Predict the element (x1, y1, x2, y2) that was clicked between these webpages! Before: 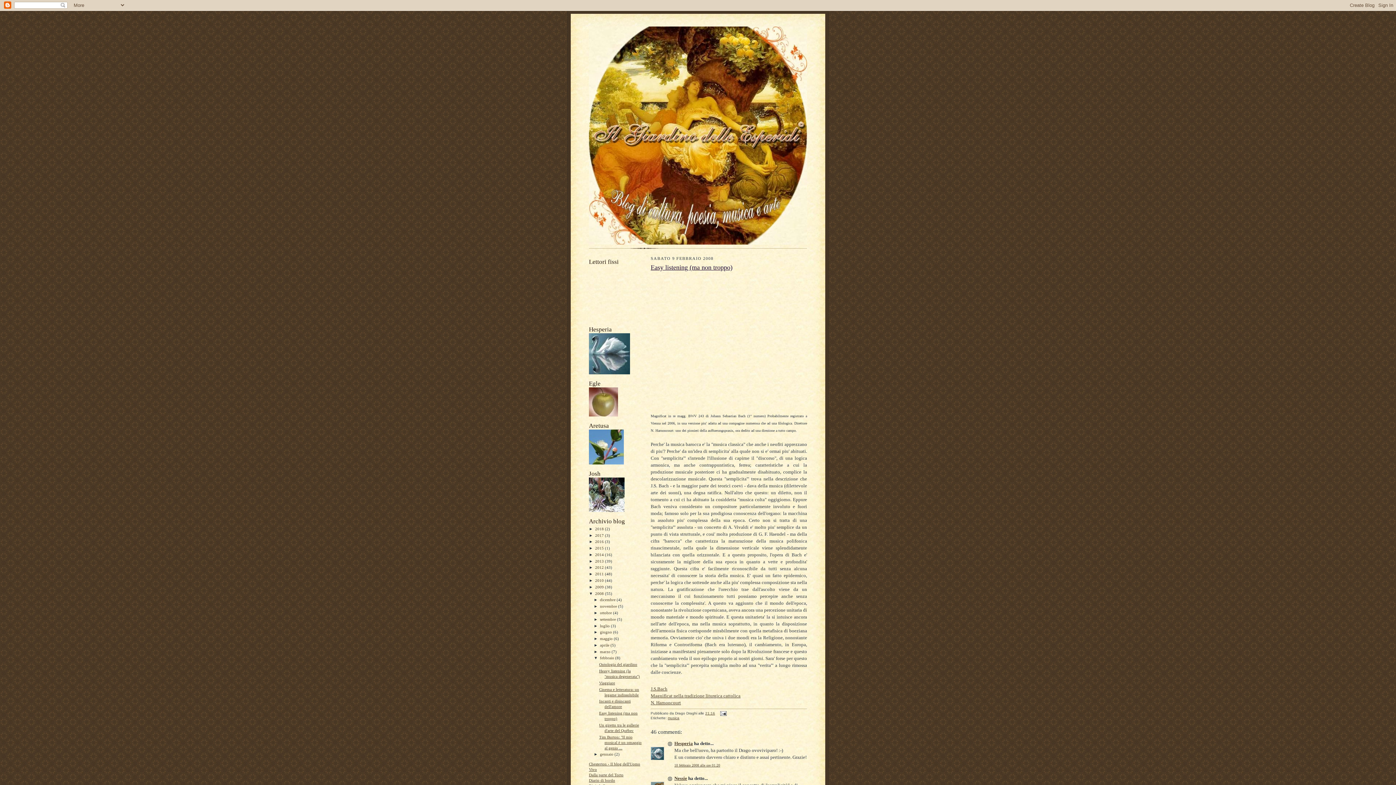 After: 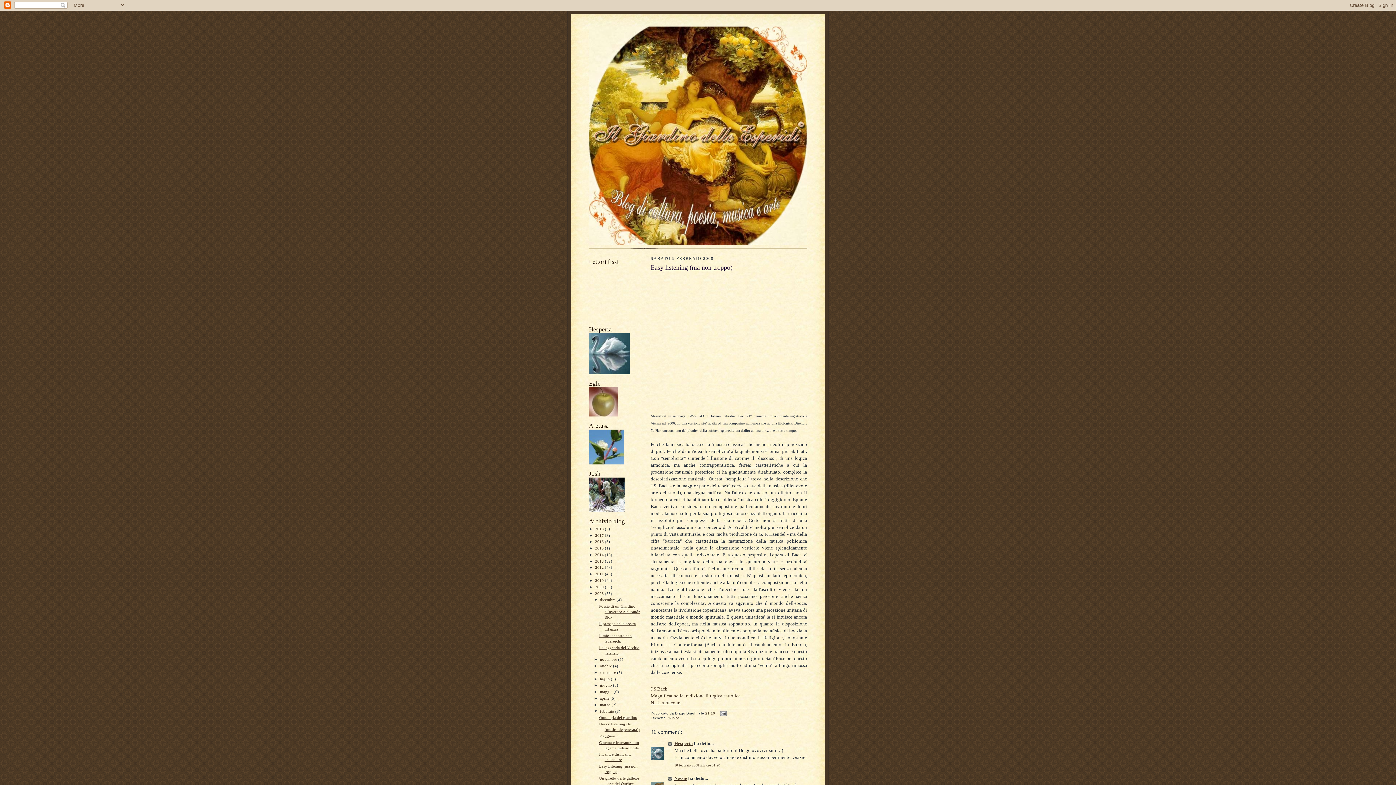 Action: bbox: (593, 597, 600, 602) label: ►  